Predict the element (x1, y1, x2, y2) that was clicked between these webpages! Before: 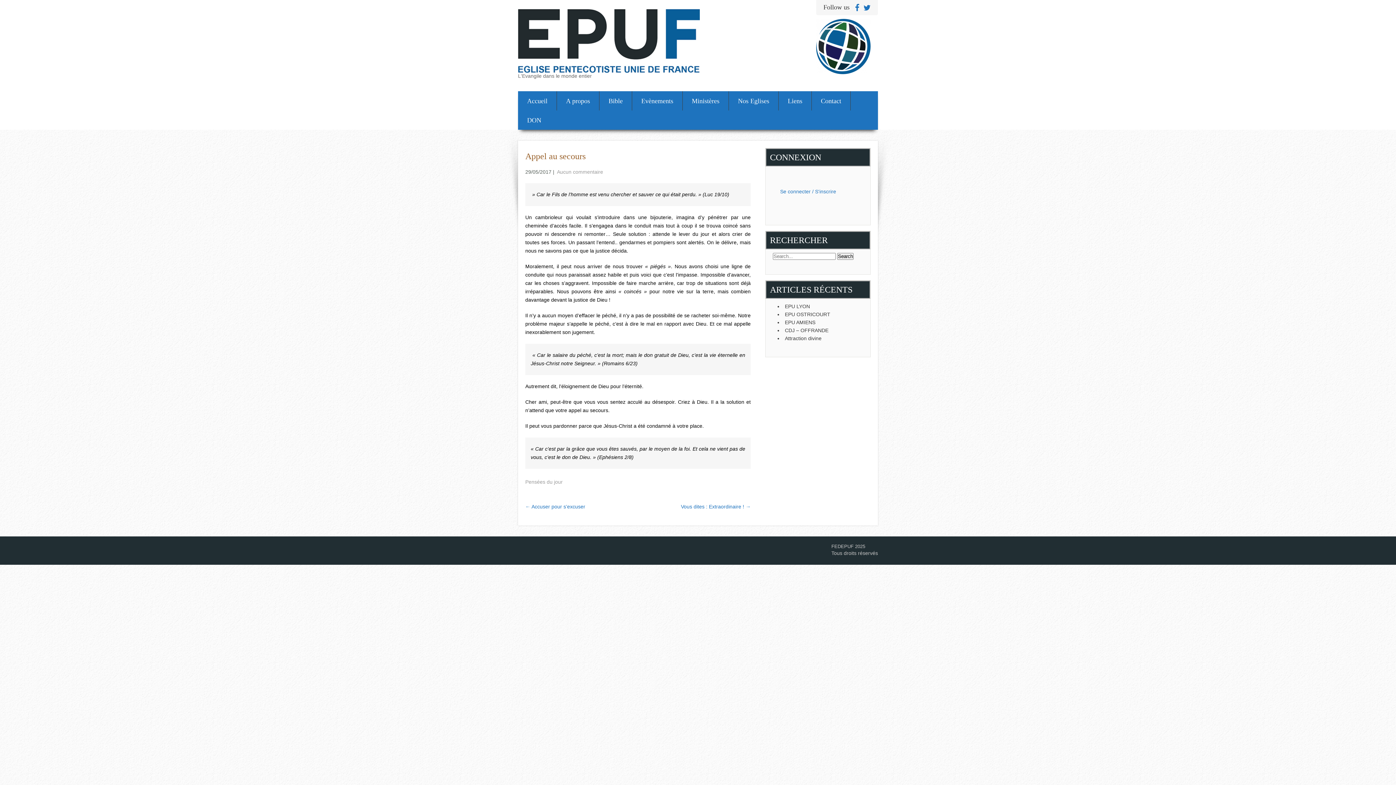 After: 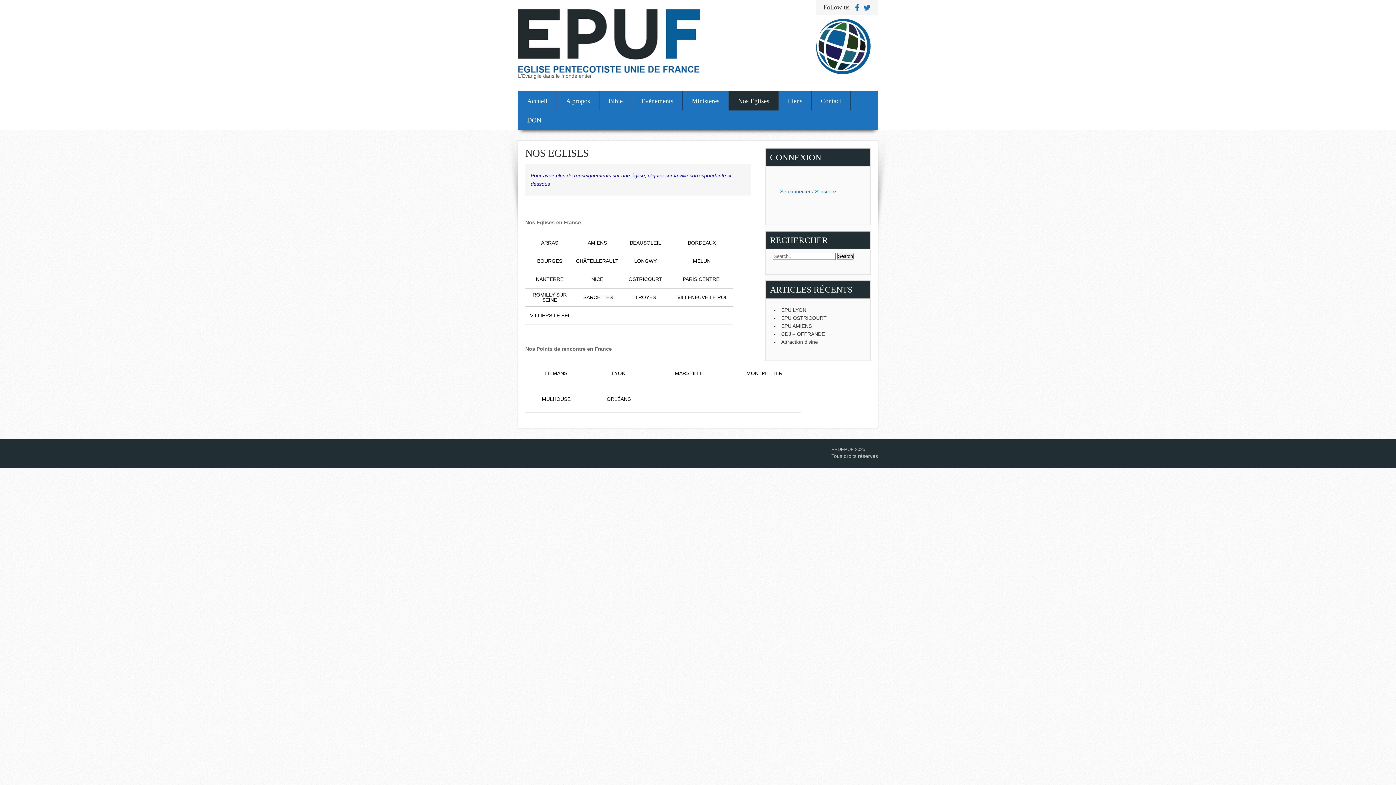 Action: label: Nos Eglises bbox: (729, 91, 778, 110)